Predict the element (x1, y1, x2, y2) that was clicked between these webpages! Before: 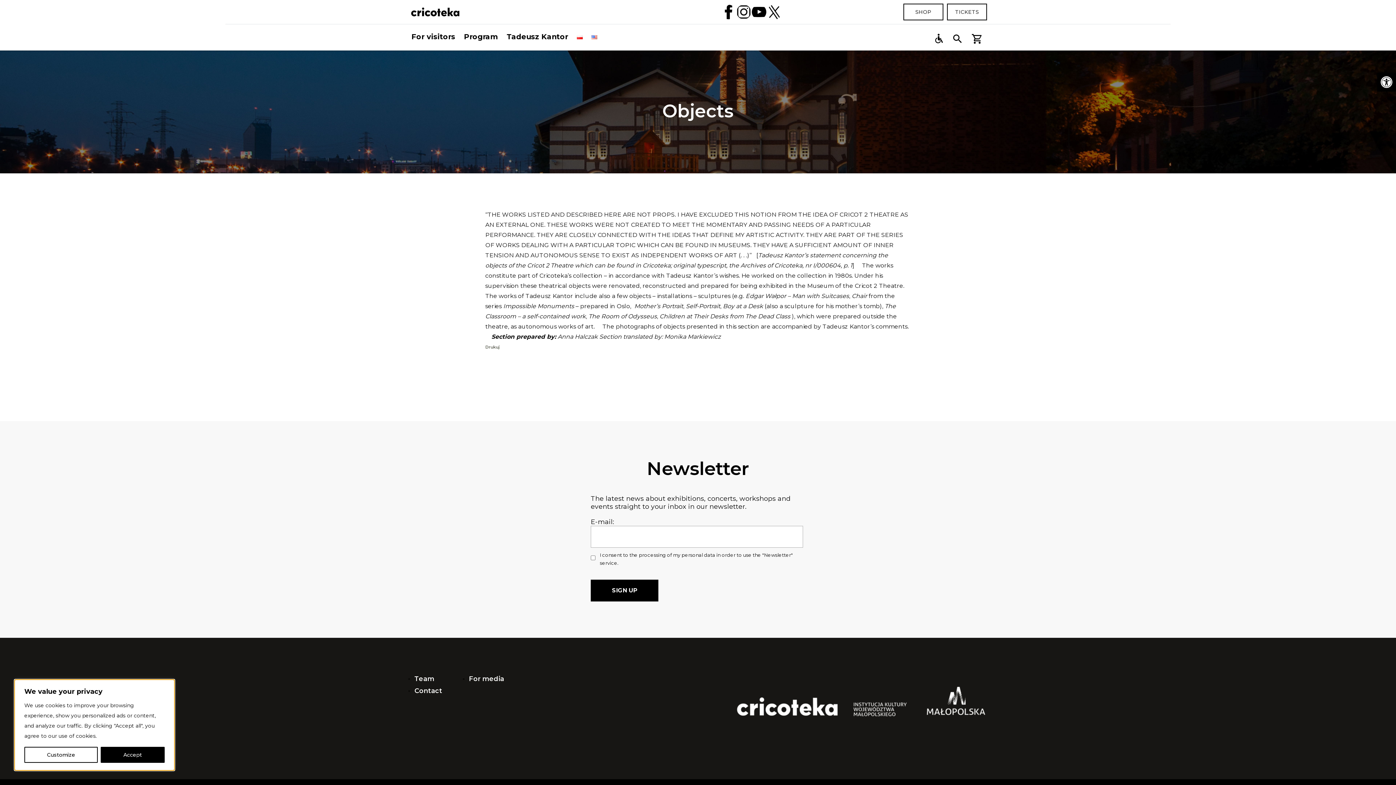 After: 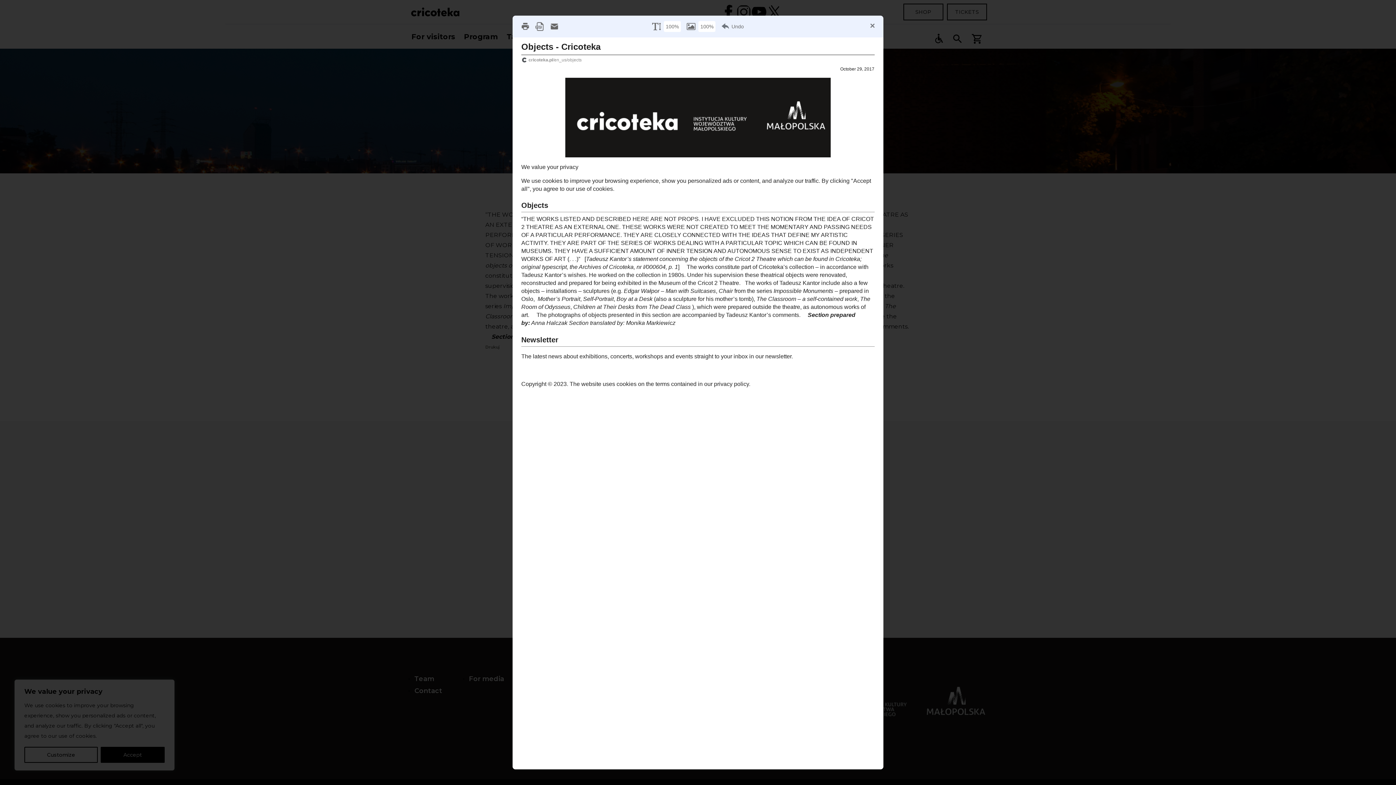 Action: bbox: (485, 342, 499, 352) label: Drukuj